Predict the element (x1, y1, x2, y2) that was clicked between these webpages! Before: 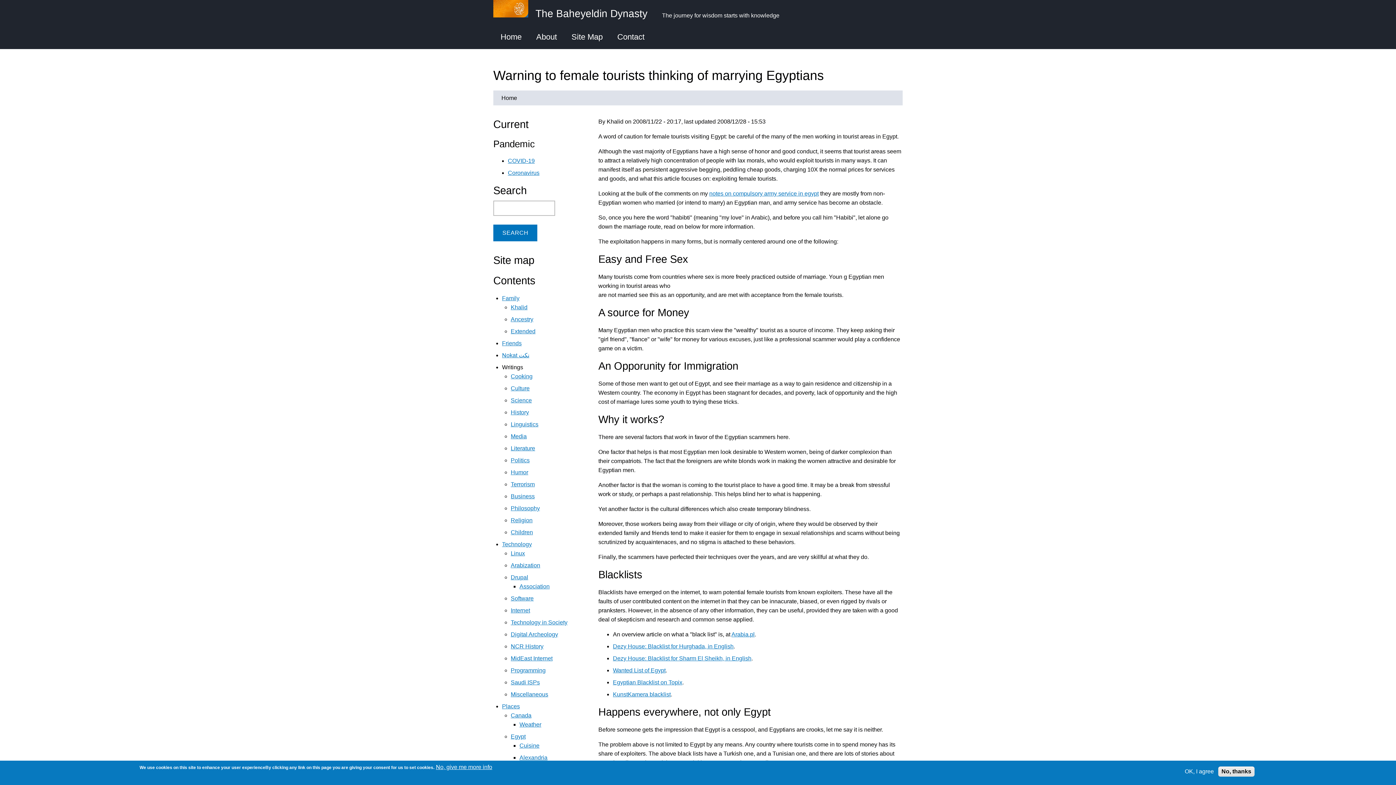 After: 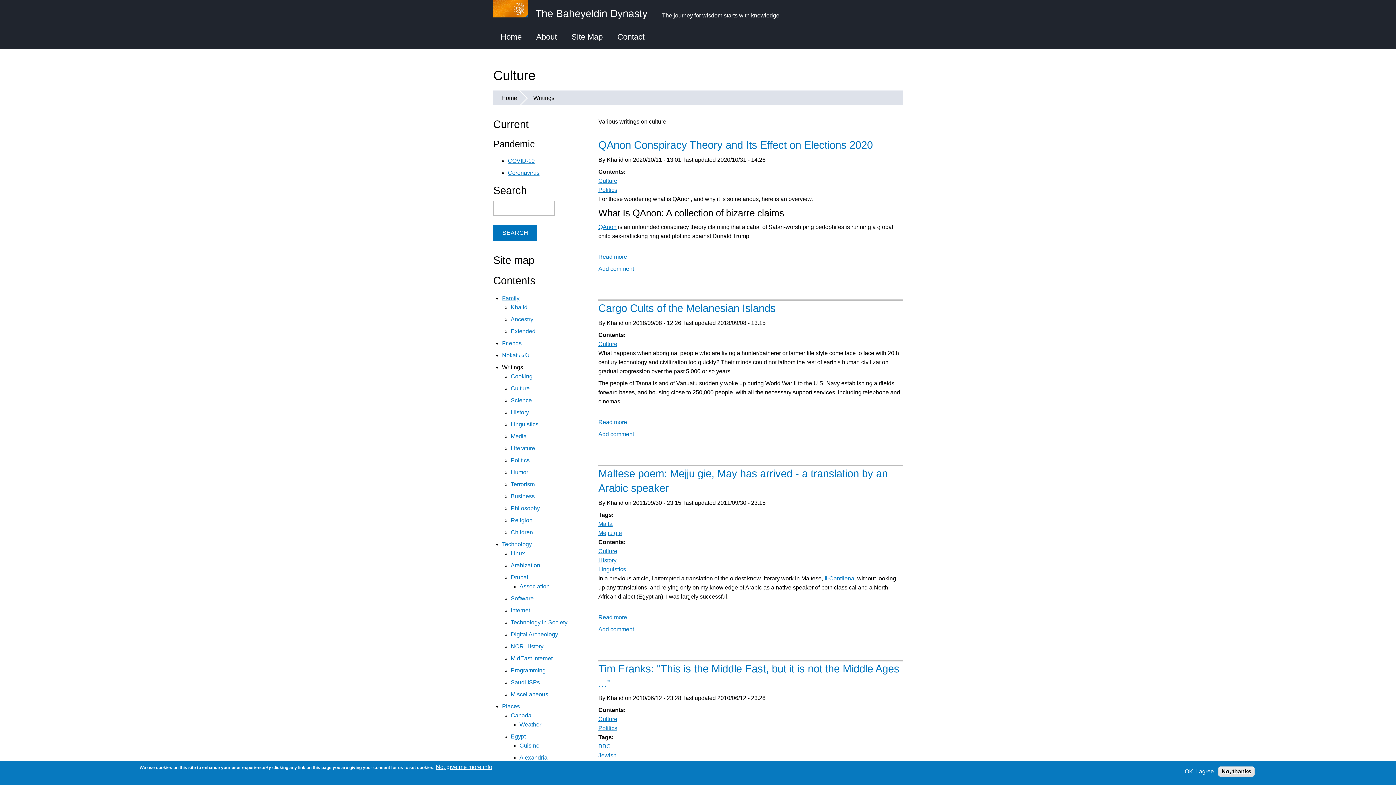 Action: bbox: (510, 385, 529, 391) label: Culture